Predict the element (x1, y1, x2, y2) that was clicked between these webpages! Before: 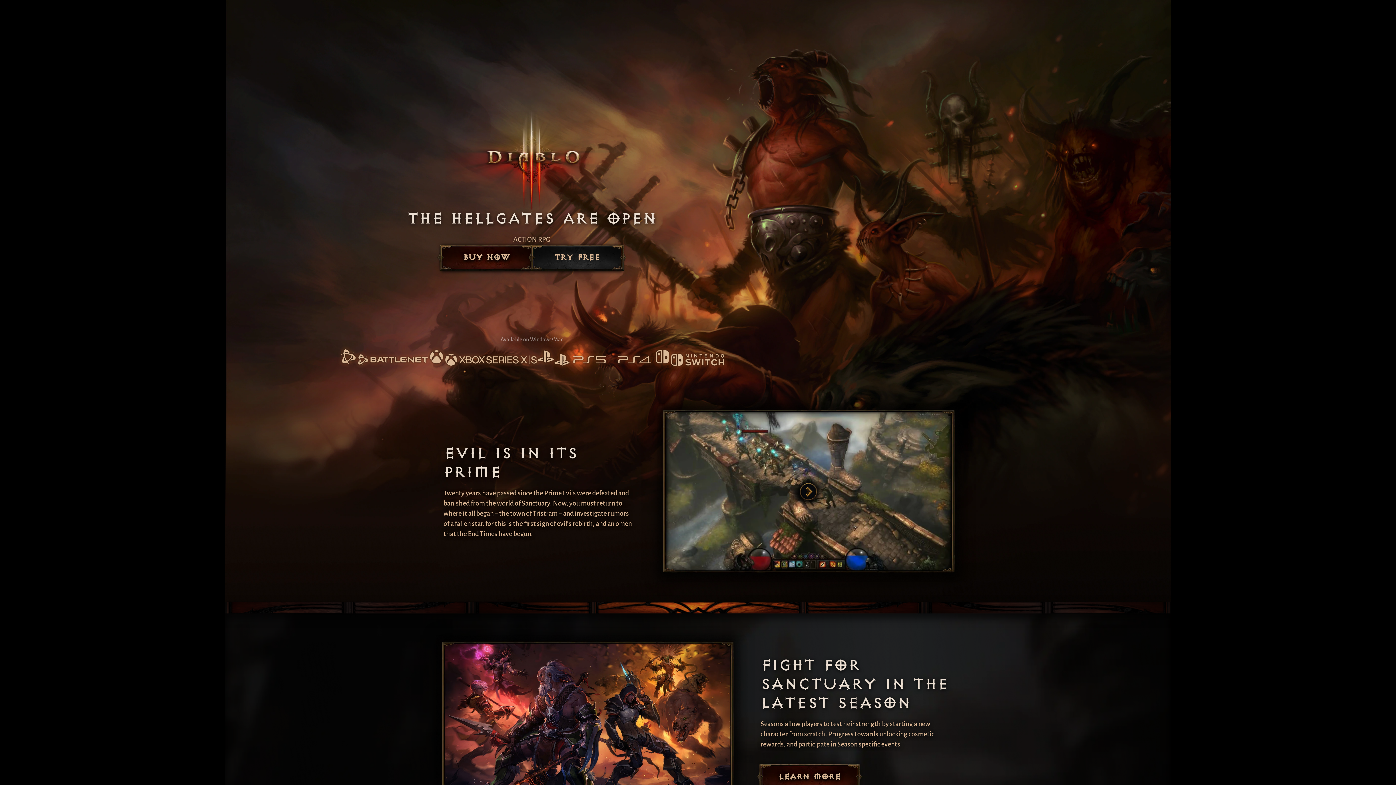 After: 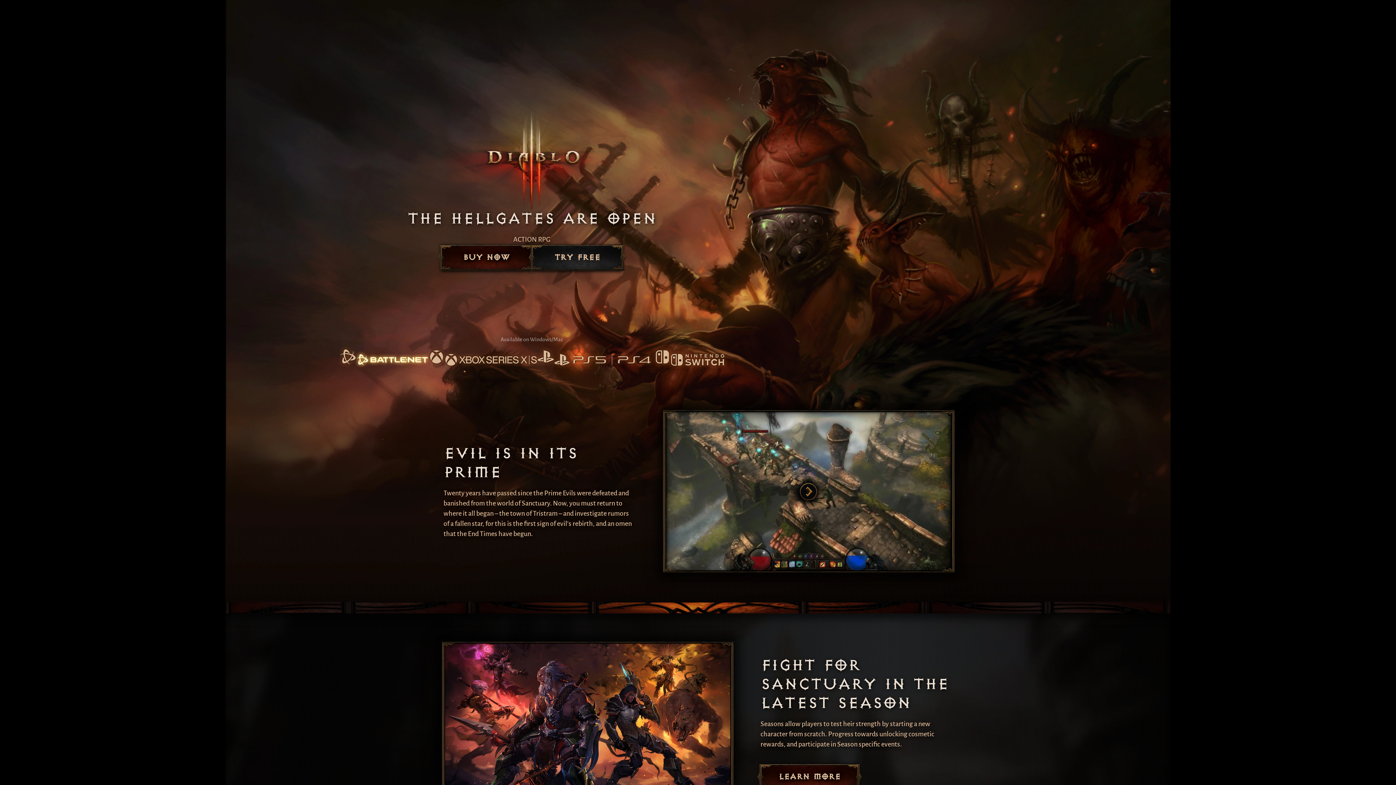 Action: bbox: (339, 348, 428, 367)